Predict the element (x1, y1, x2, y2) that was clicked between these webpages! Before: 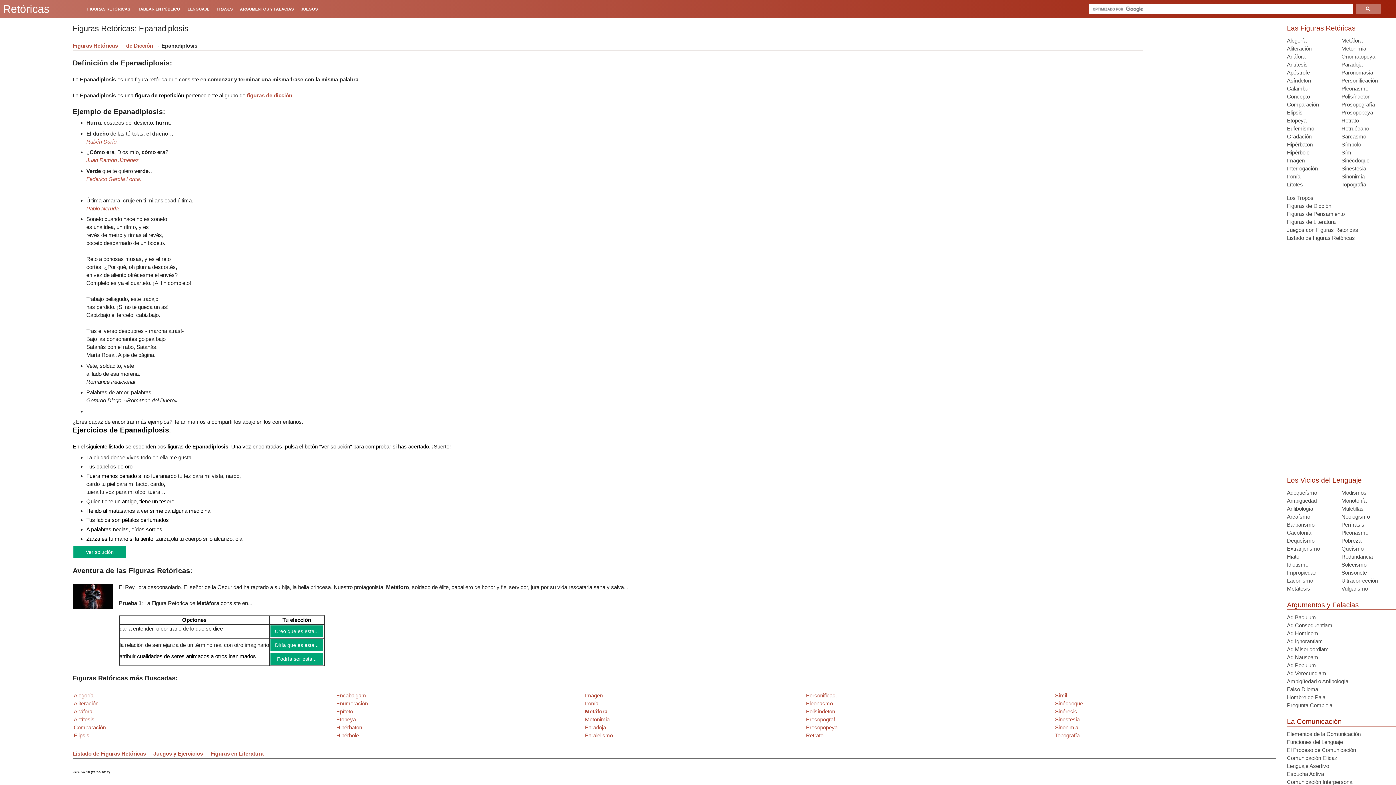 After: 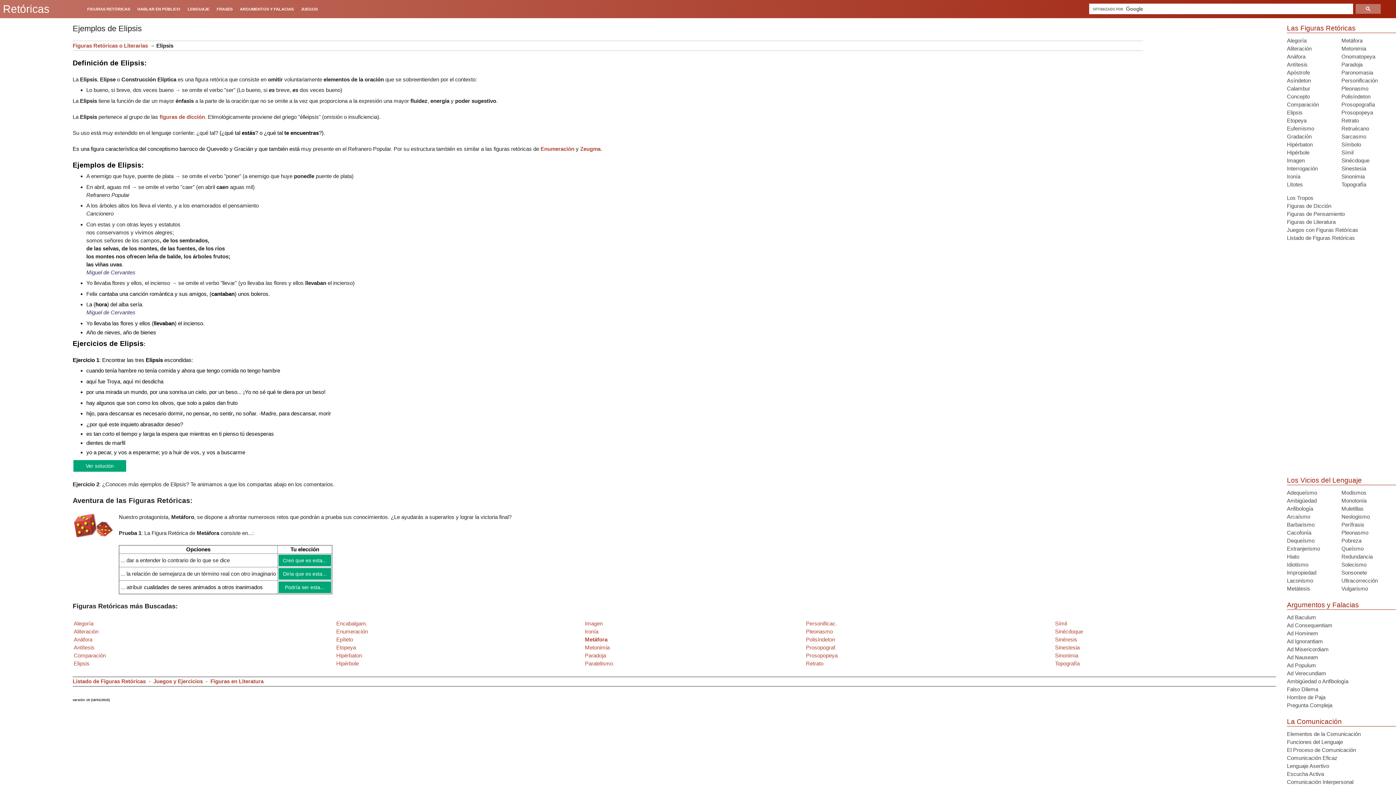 Action: label: Elipsis bbox: (1287, 109, 1302, 115)